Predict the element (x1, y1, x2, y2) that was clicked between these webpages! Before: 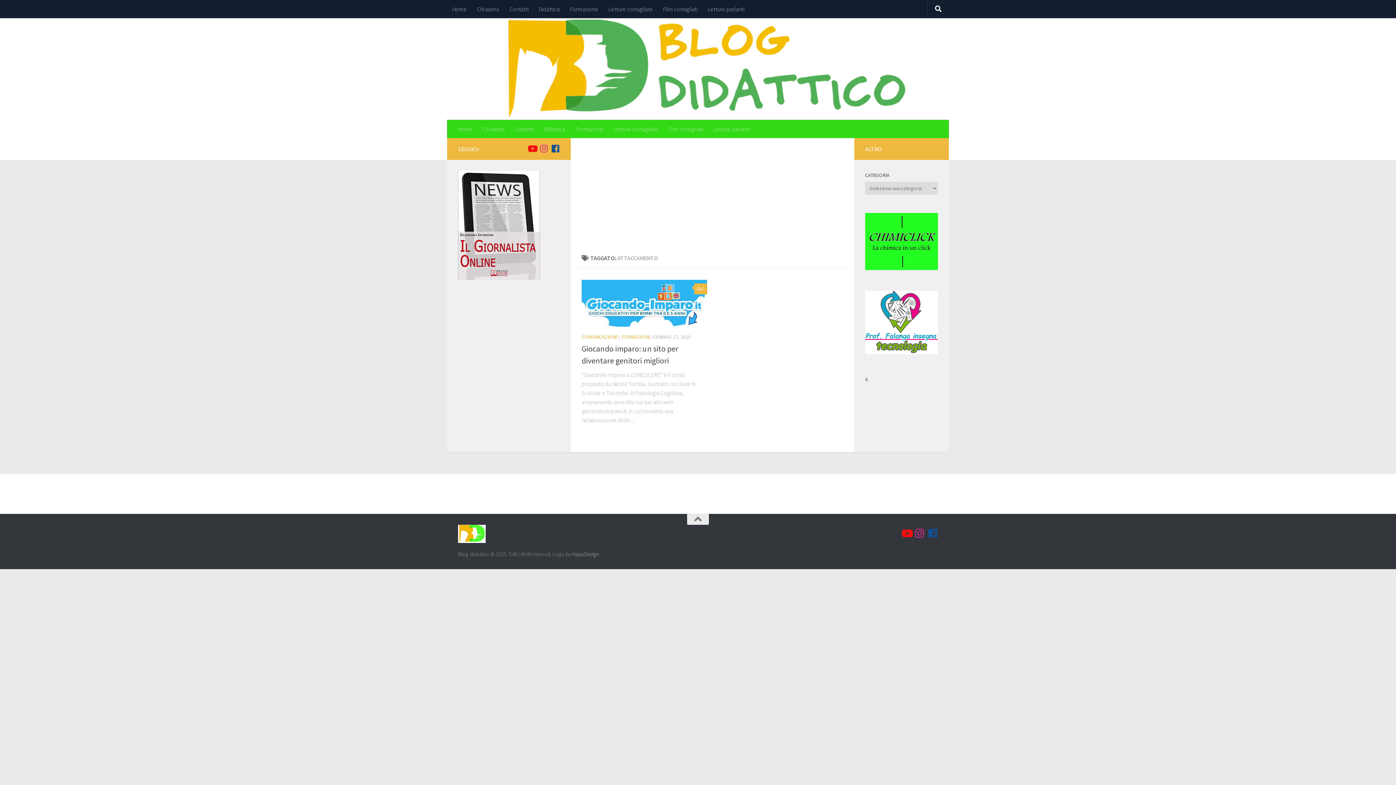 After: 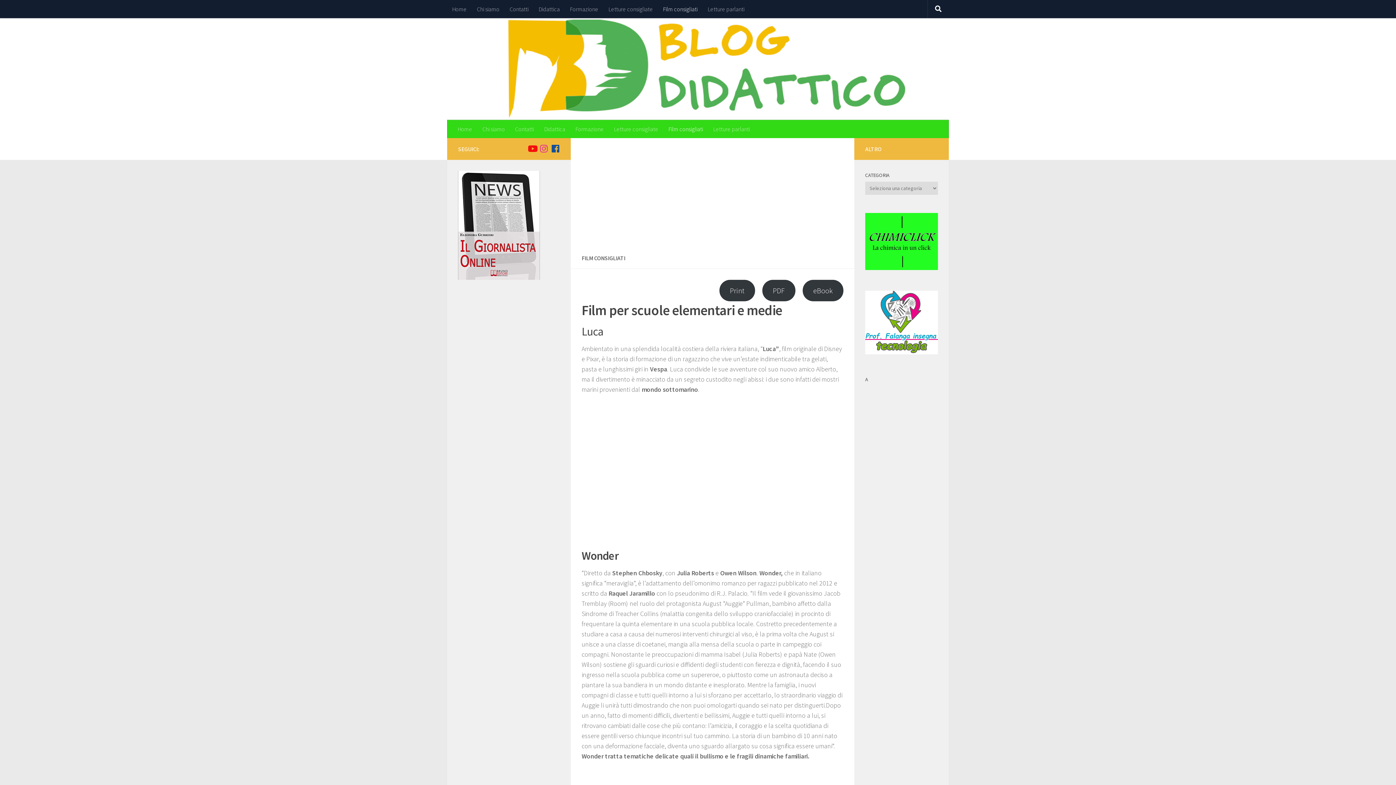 Action: bbox: (658, 0, 702, 18) label: Film consigliati